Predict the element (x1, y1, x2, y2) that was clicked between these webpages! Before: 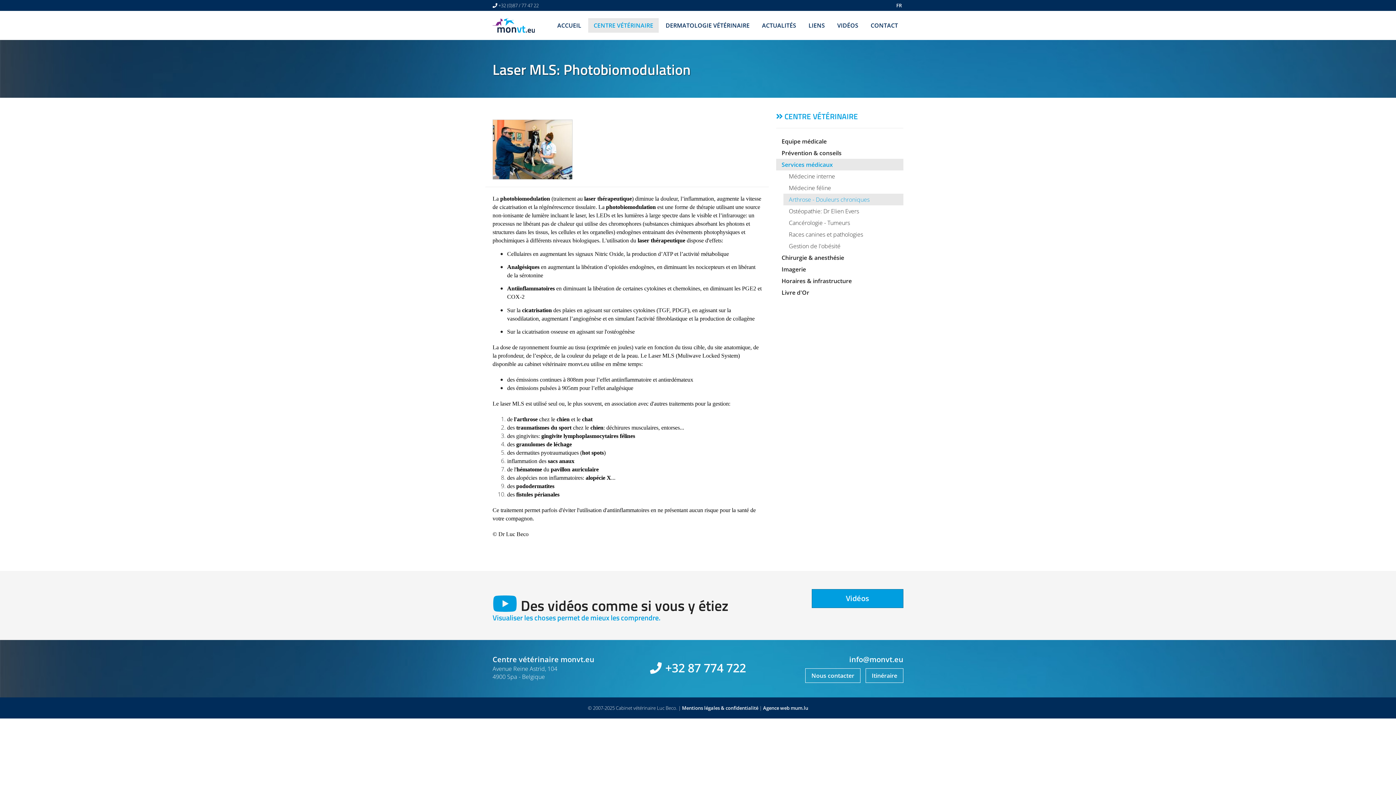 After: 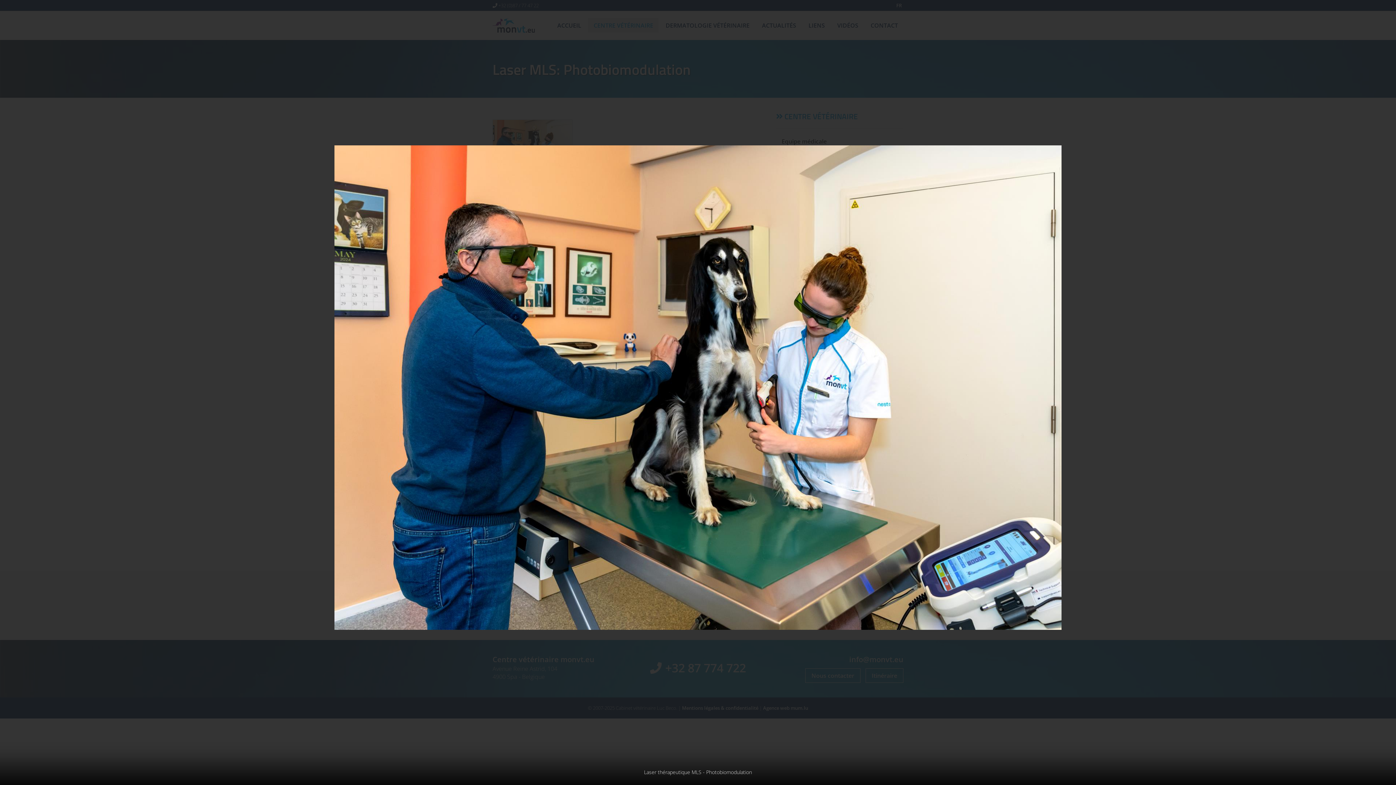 Action: bbox: (492, 119, 572, 179)